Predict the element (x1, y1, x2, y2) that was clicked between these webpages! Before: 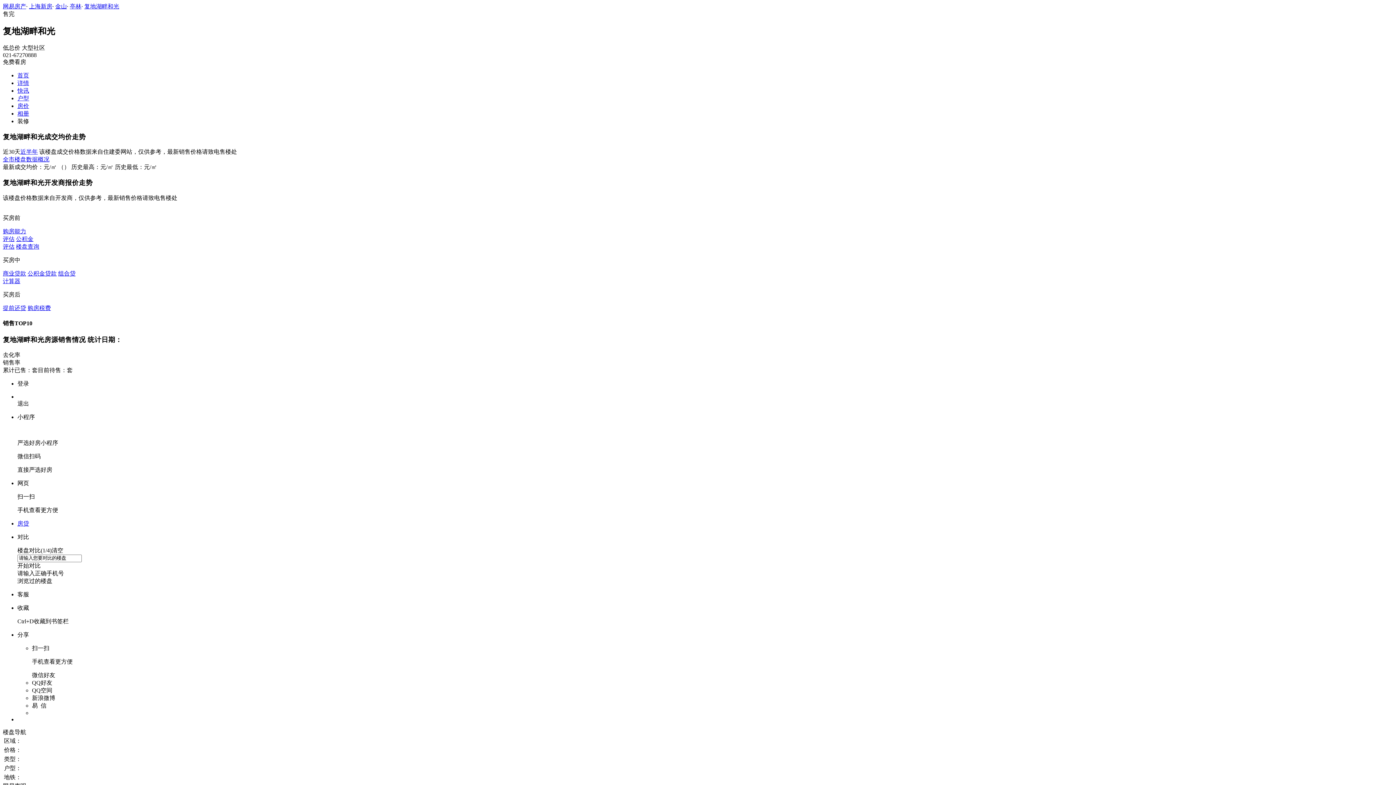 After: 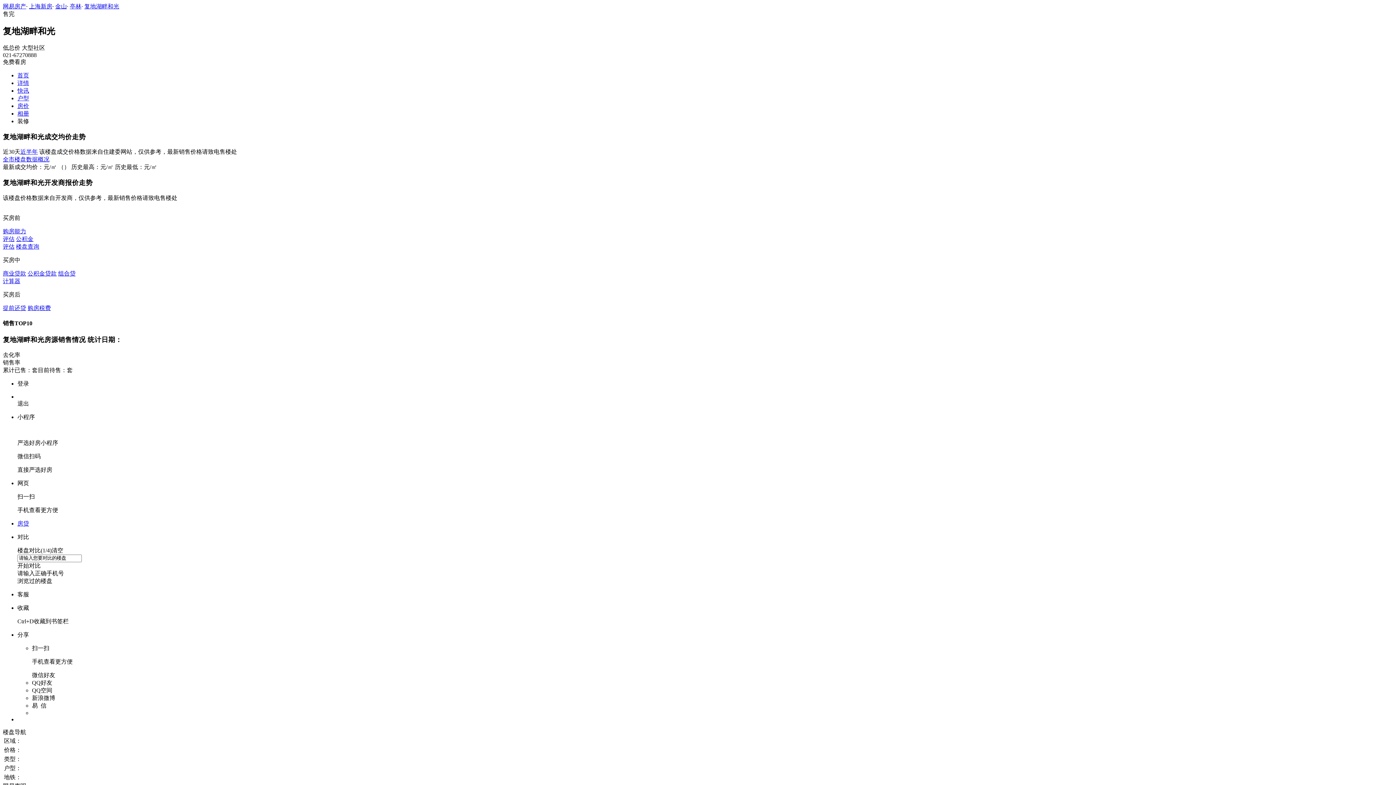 Action: label: 网易房产 bbox: (2, 3, 26, 9)